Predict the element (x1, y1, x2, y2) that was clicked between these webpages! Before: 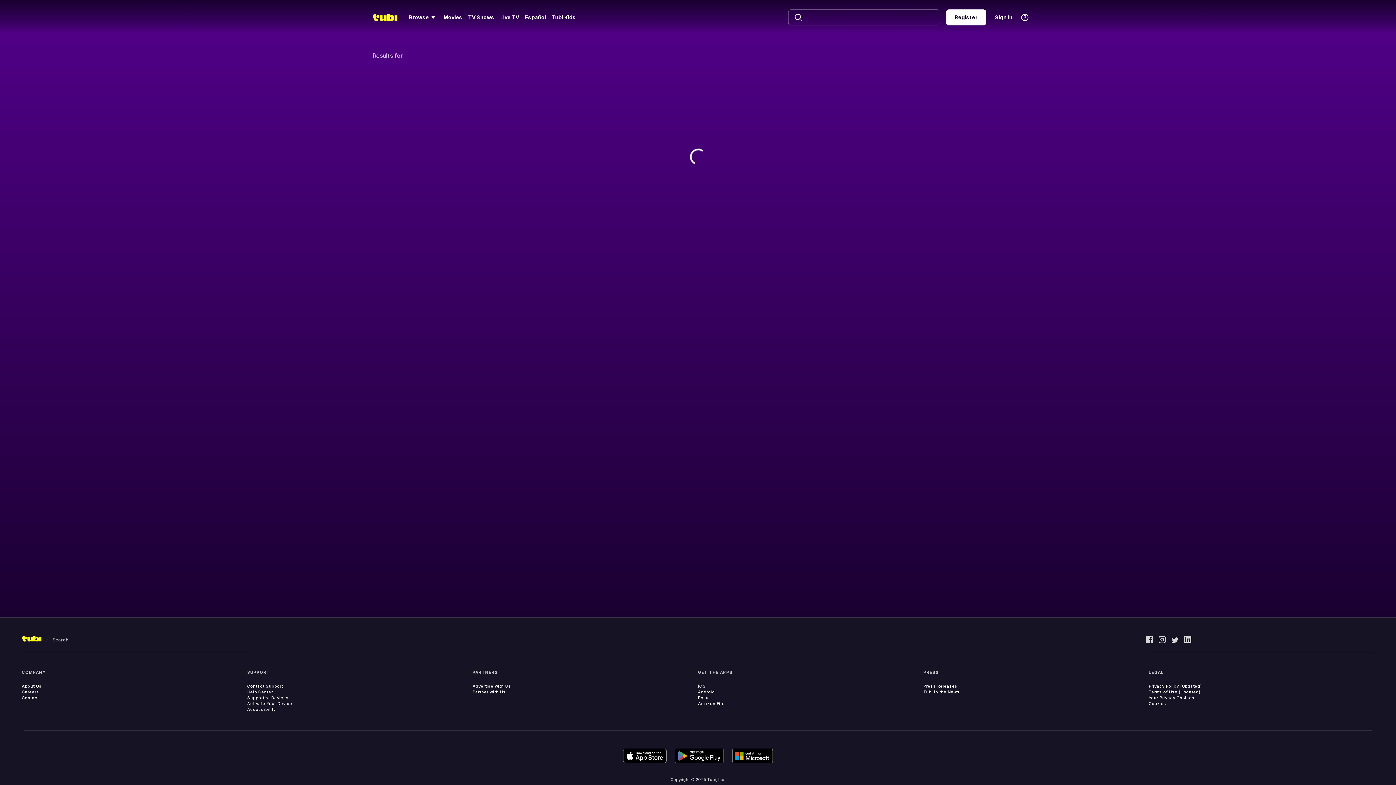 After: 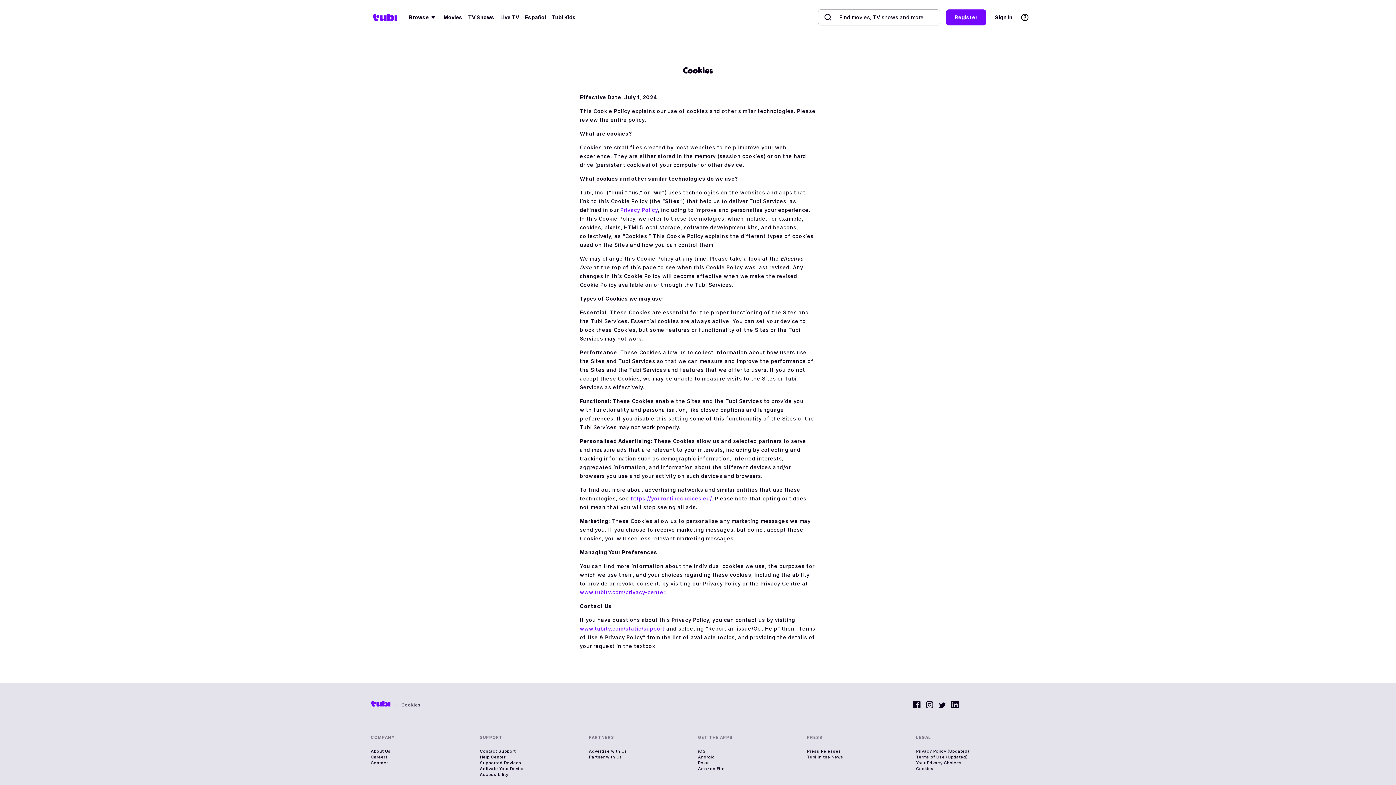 Action: label: Cookies bbox: (1149, 701, 1166, 707)